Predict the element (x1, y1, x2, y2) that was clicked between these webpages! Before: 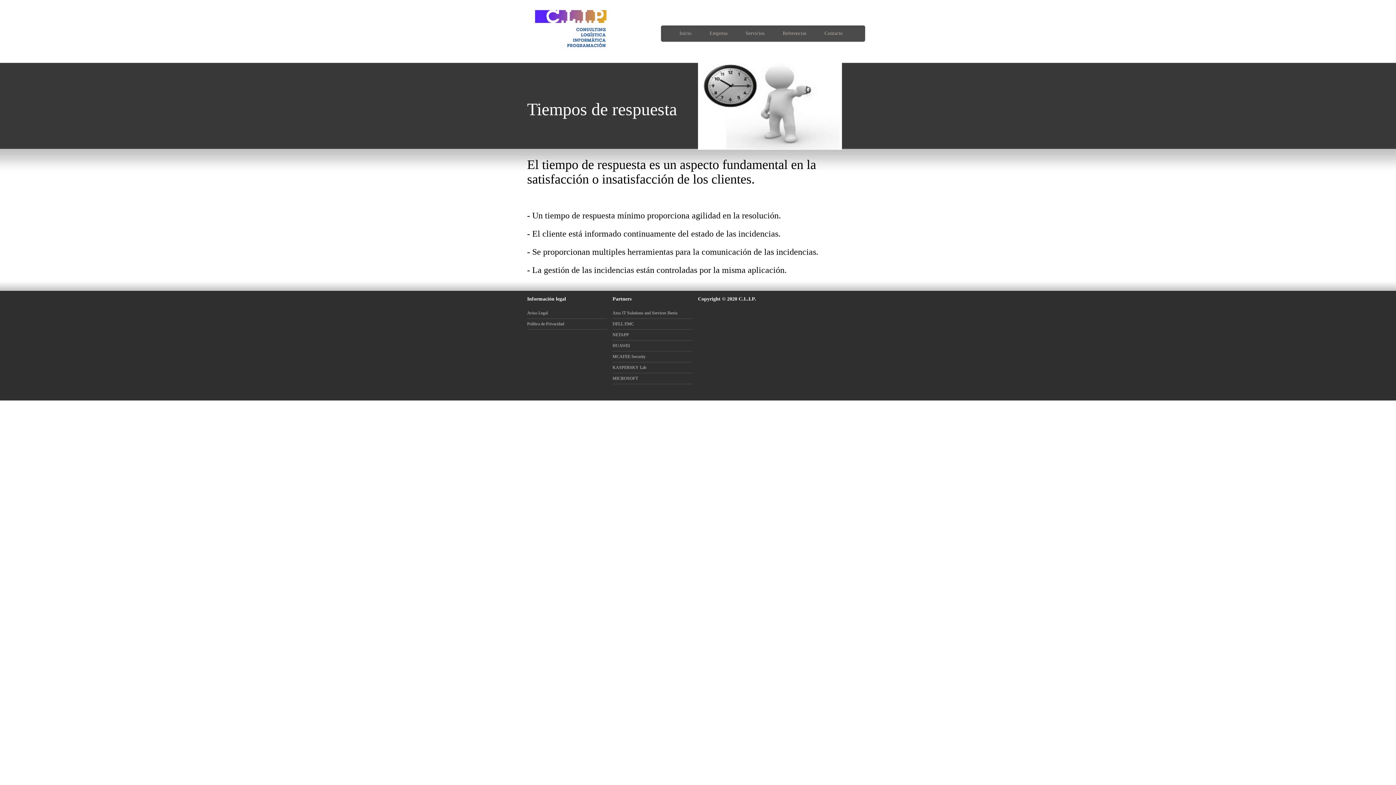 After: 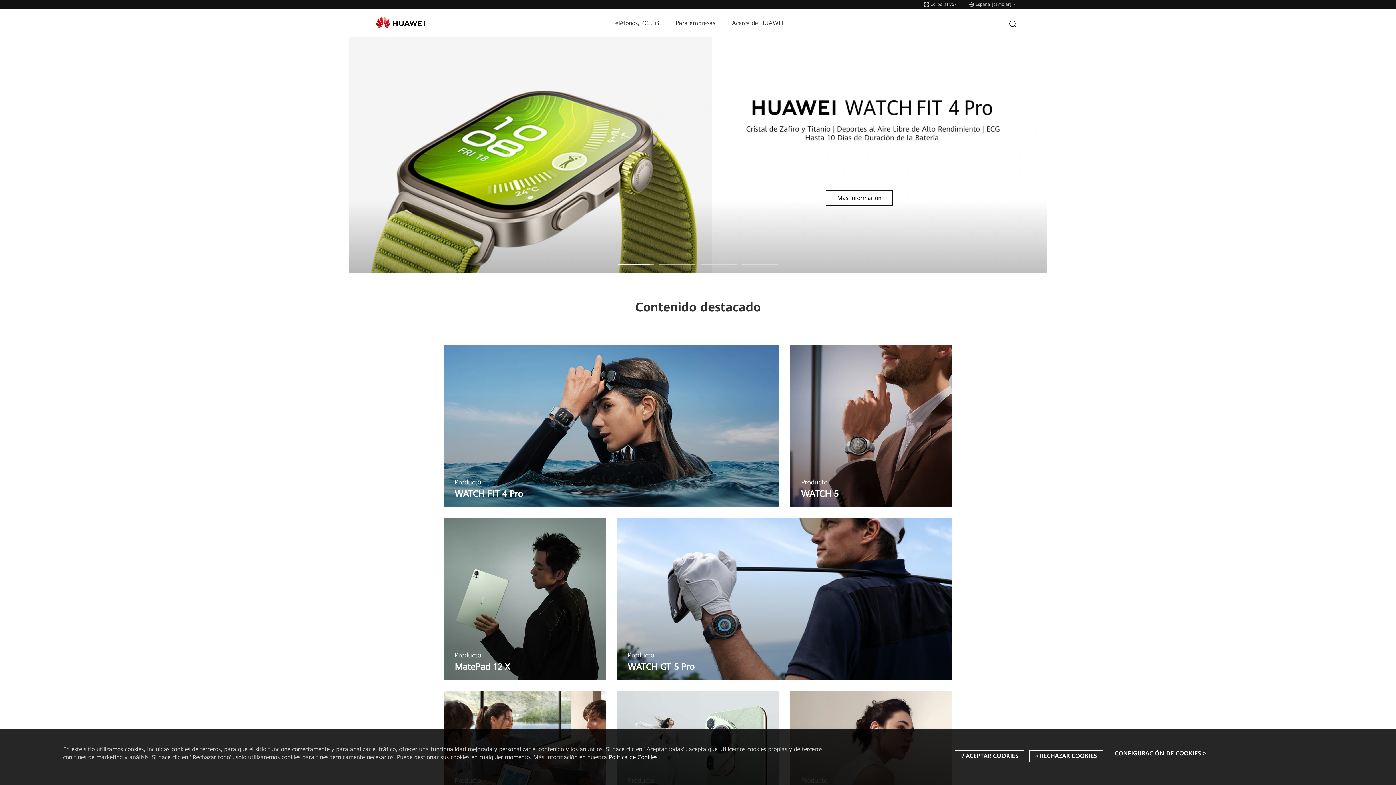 Action: bbox: (612, 343, 630, 348) label: HUAWEI